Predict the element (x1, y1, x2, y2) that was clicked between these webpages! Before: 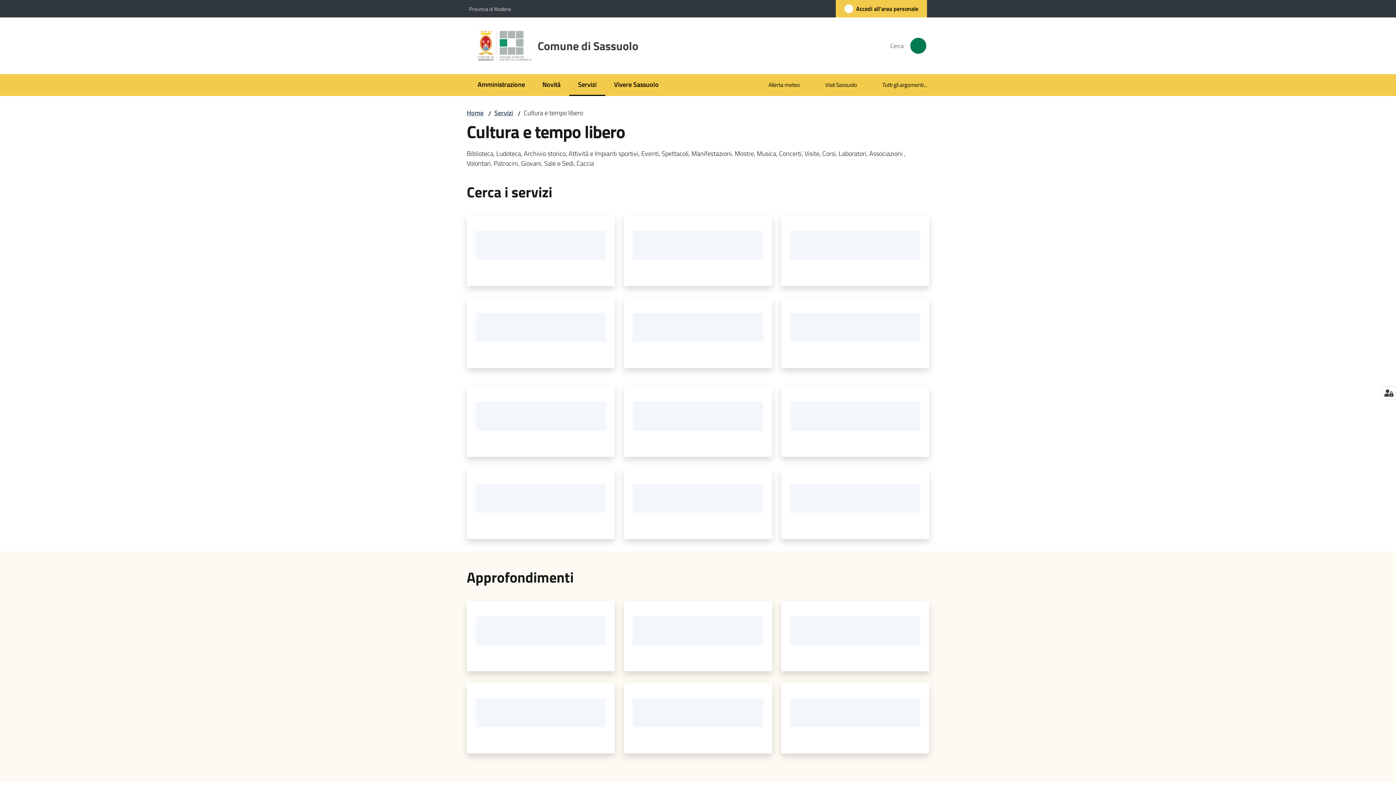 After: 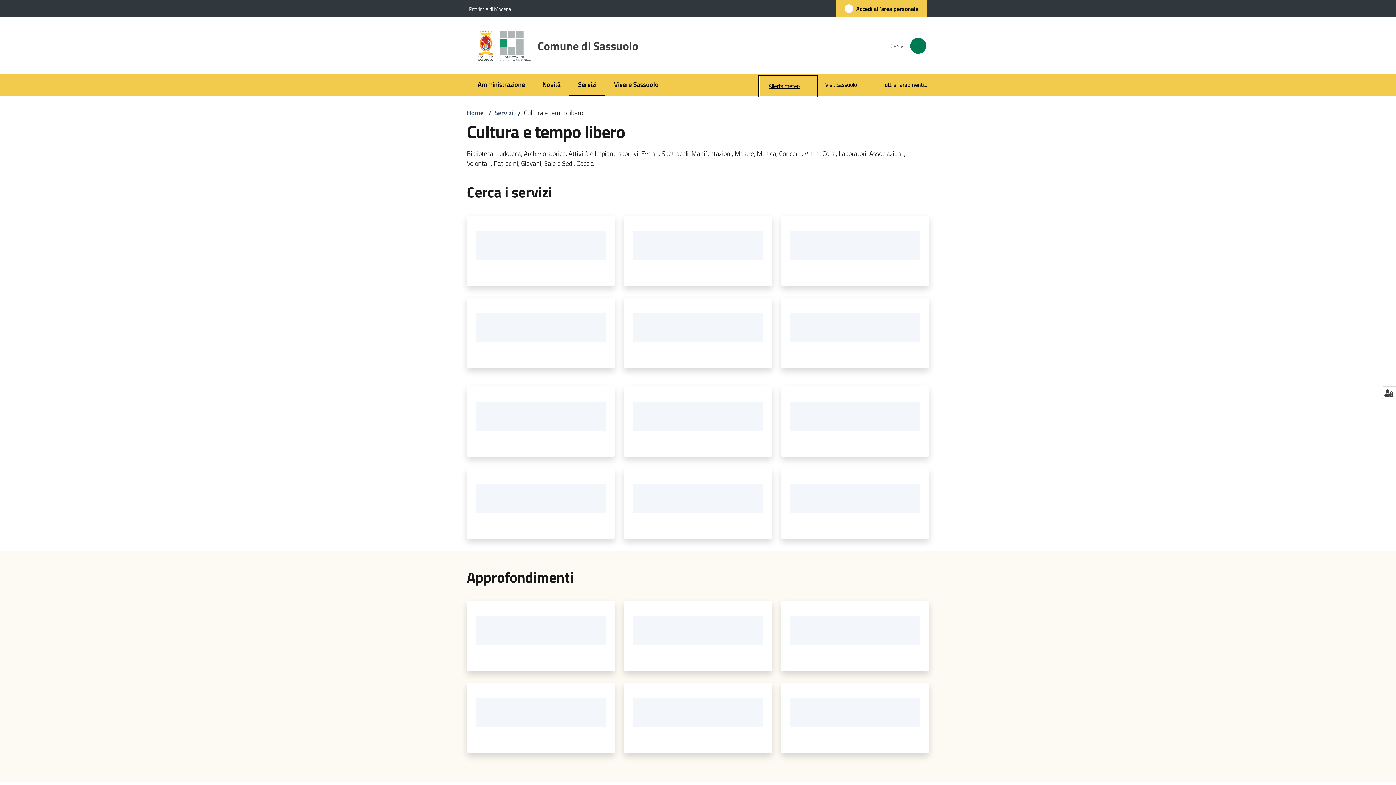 Action: bbox: (760, 75, 816, 96) label: Allerta meteo